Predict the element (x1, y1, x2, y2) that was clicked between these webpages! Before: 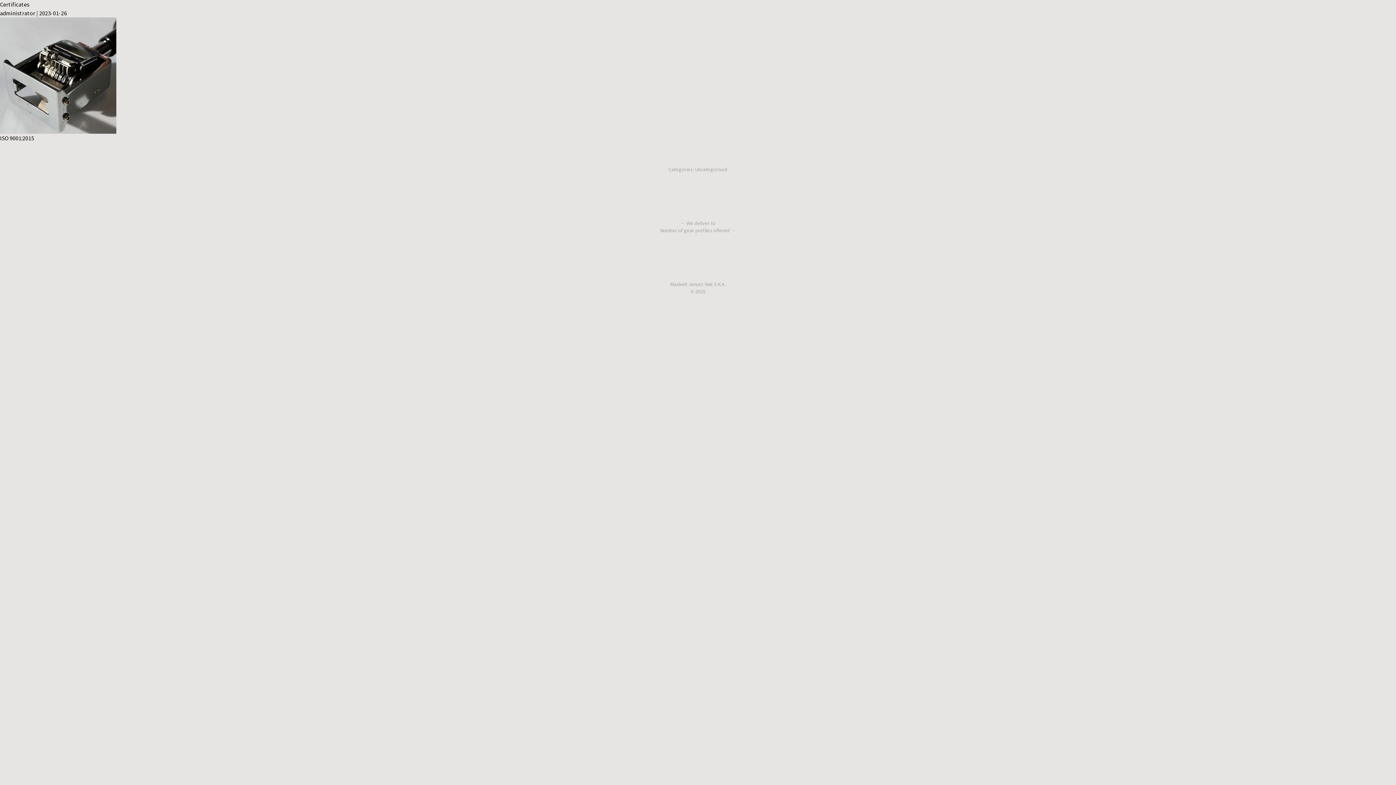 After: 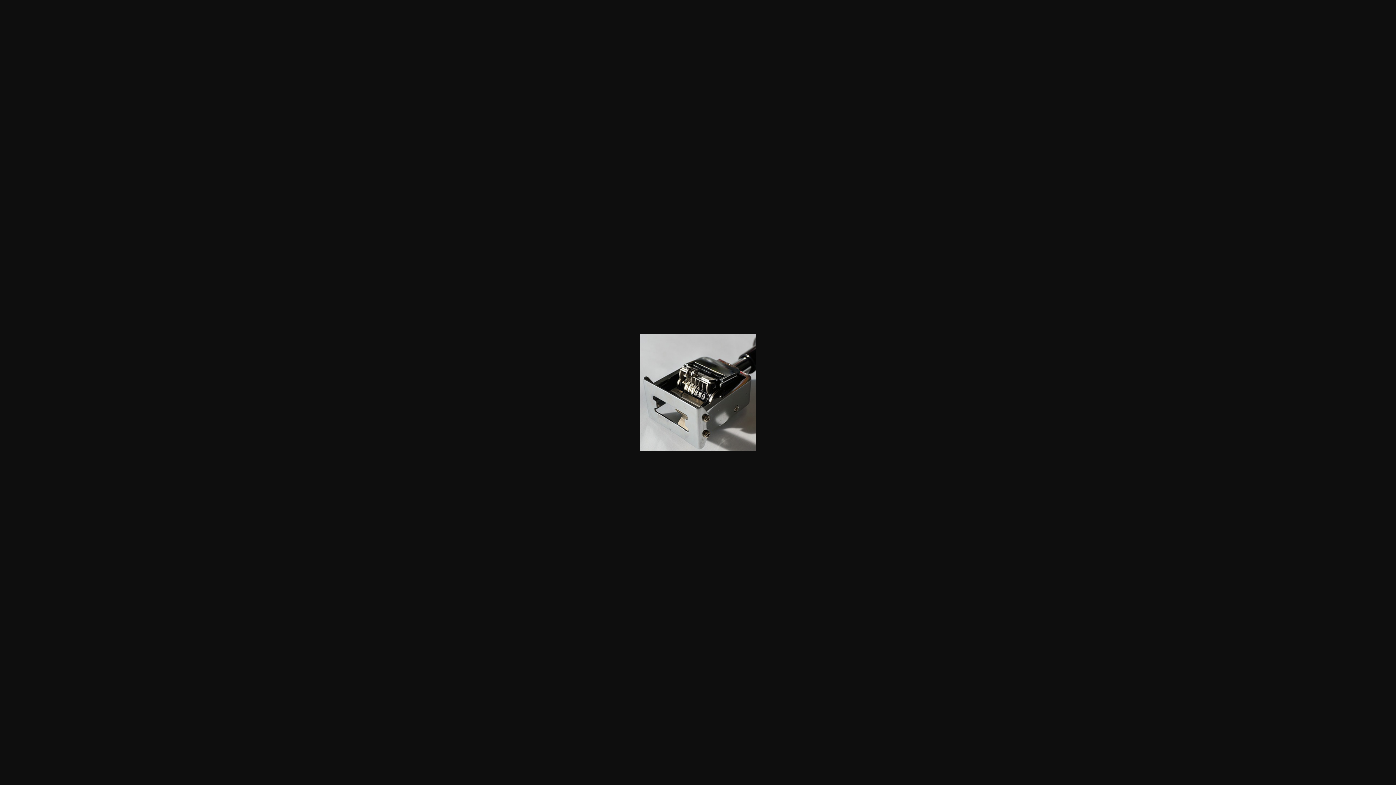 Action: bbox: (0, 17, 1396, 133)